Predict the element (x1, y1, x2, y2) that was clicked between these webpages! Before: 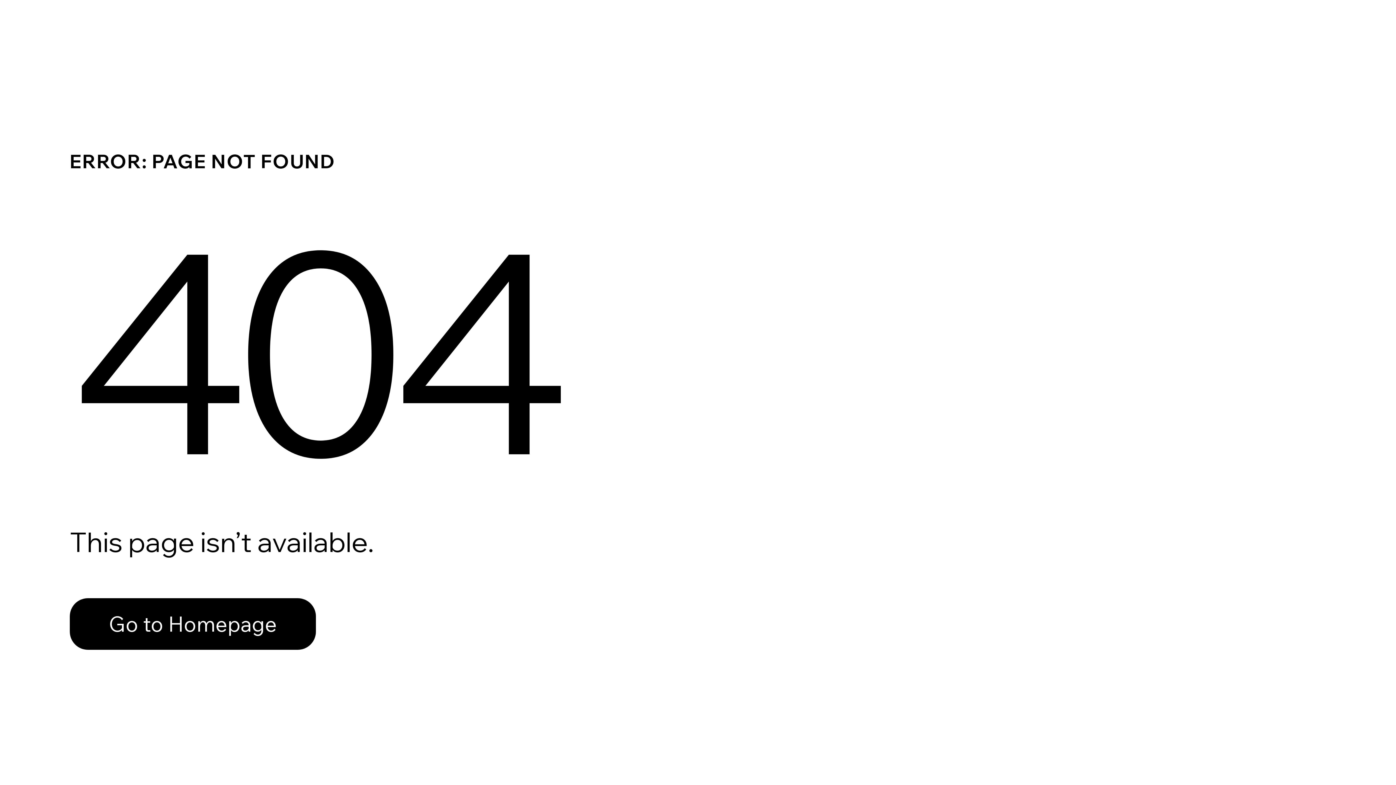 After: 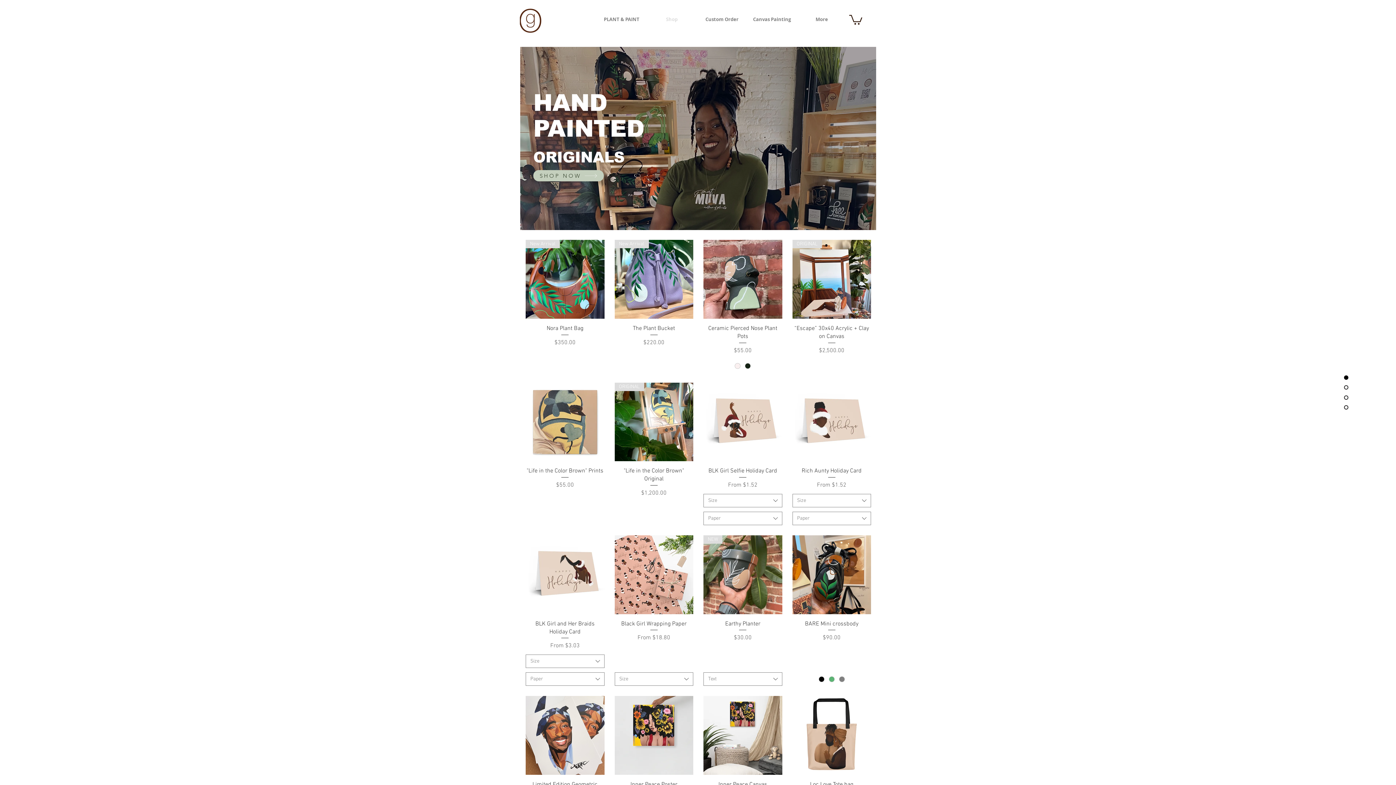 Action: bbox: (69, 582, 768, 659) label: Go to Homepage